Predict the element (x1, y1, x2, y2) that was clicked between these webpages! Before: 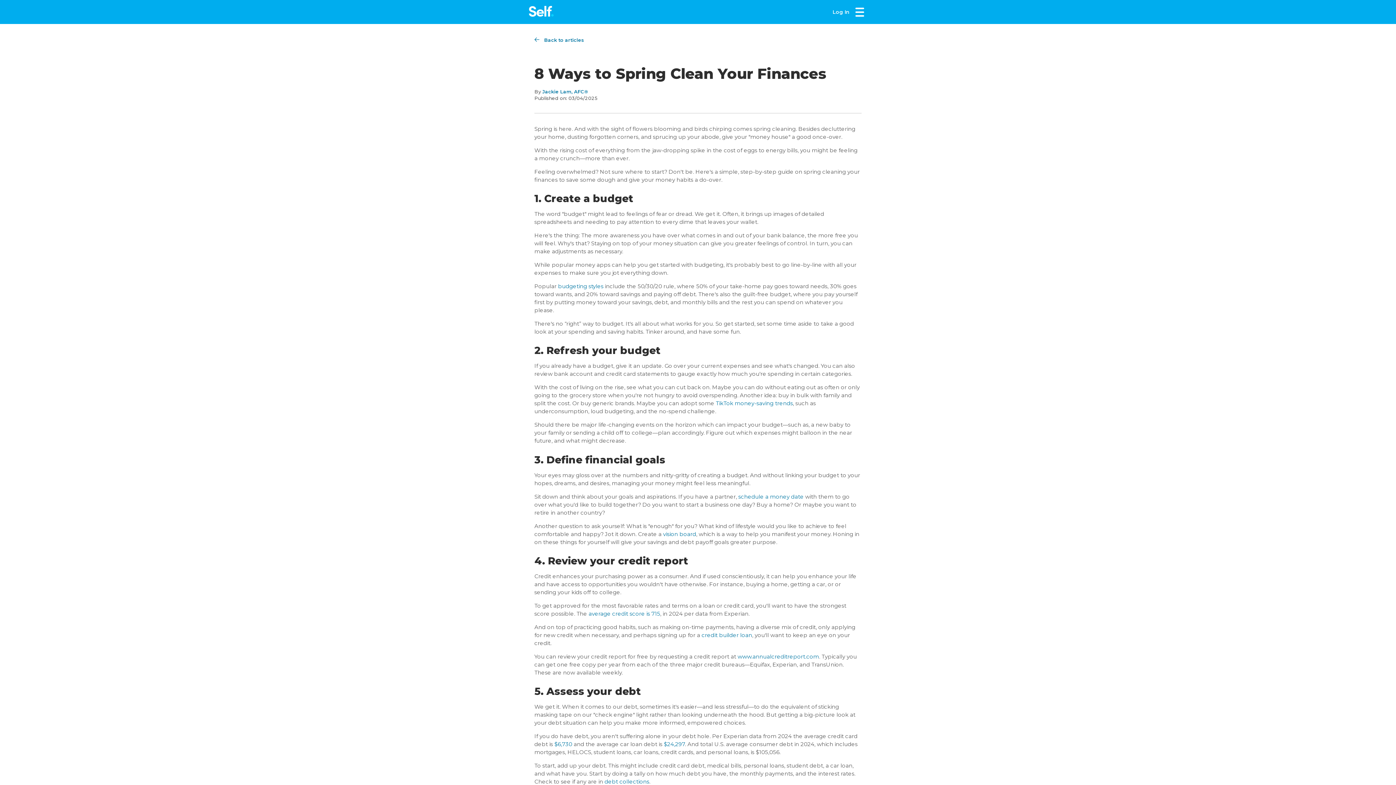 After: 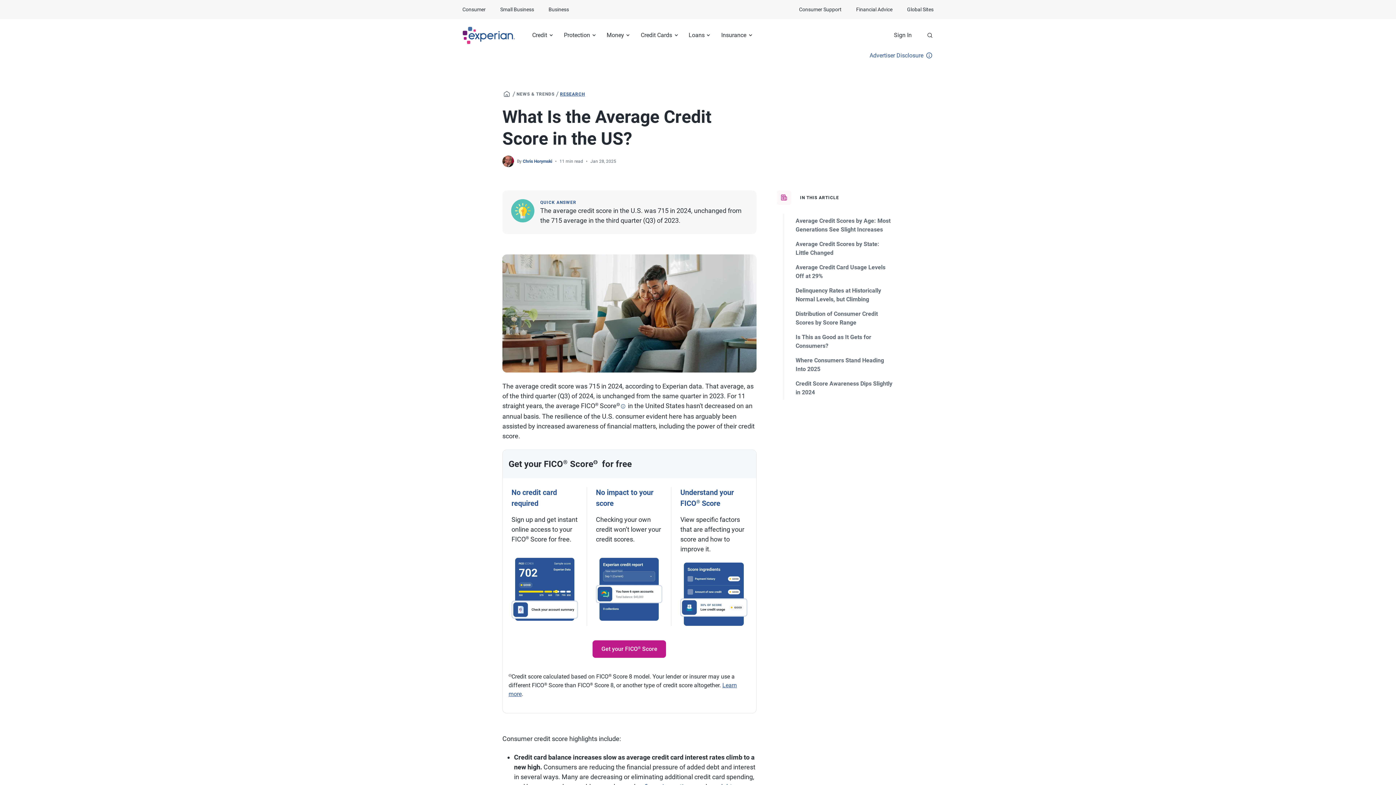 Action: bbox: (588, 610, 660, 617) label: average credit score is 715